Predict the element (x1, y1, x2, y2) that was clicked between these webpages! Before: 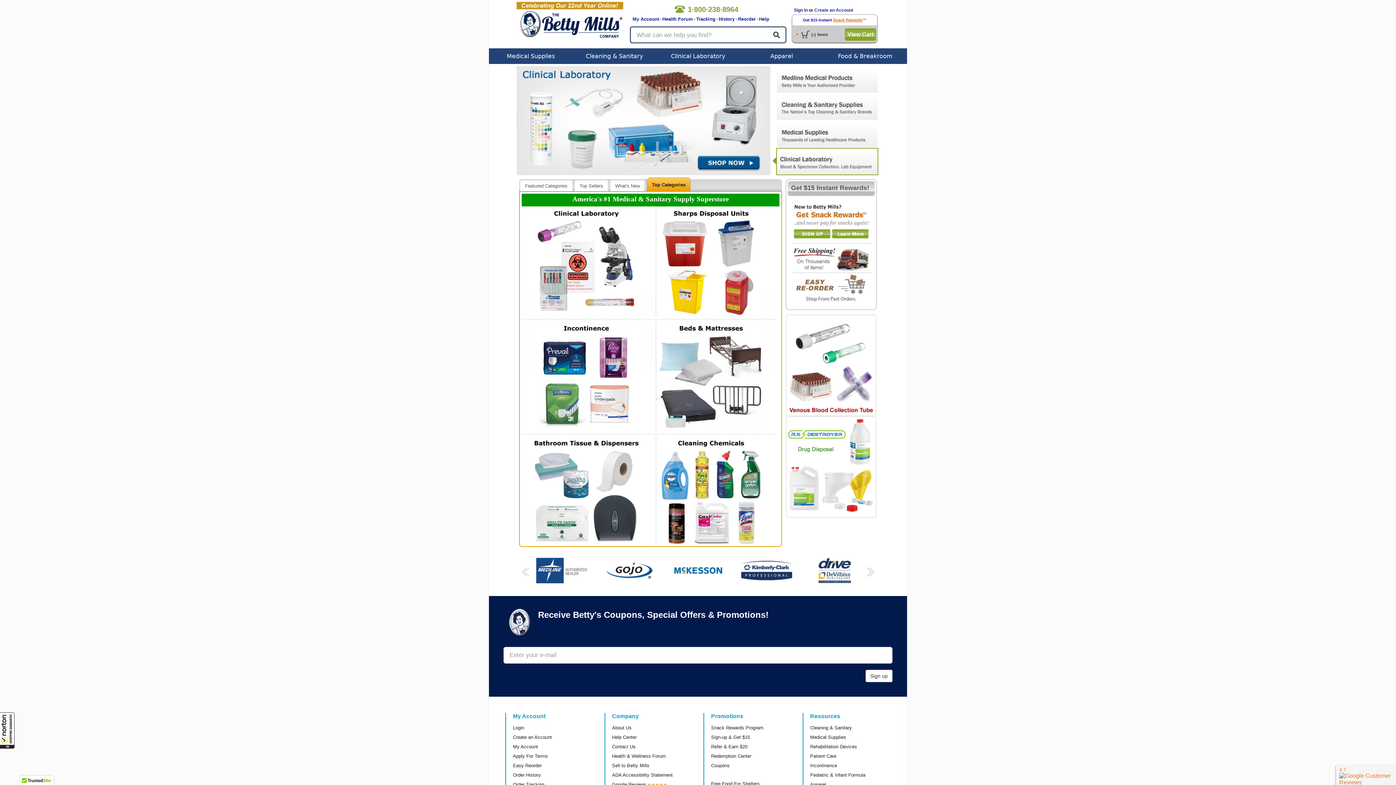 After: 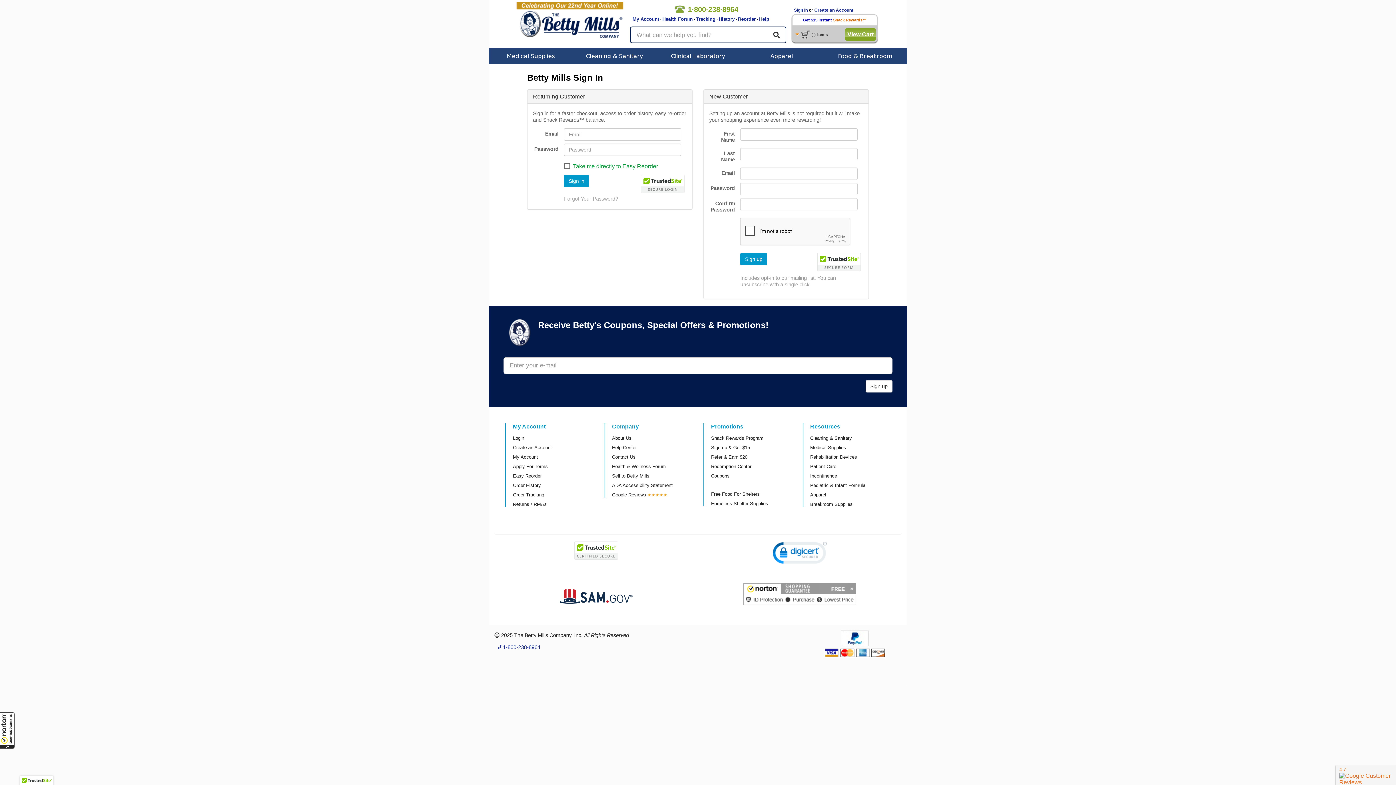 Action: bbox: (791, 286, 871, 291)